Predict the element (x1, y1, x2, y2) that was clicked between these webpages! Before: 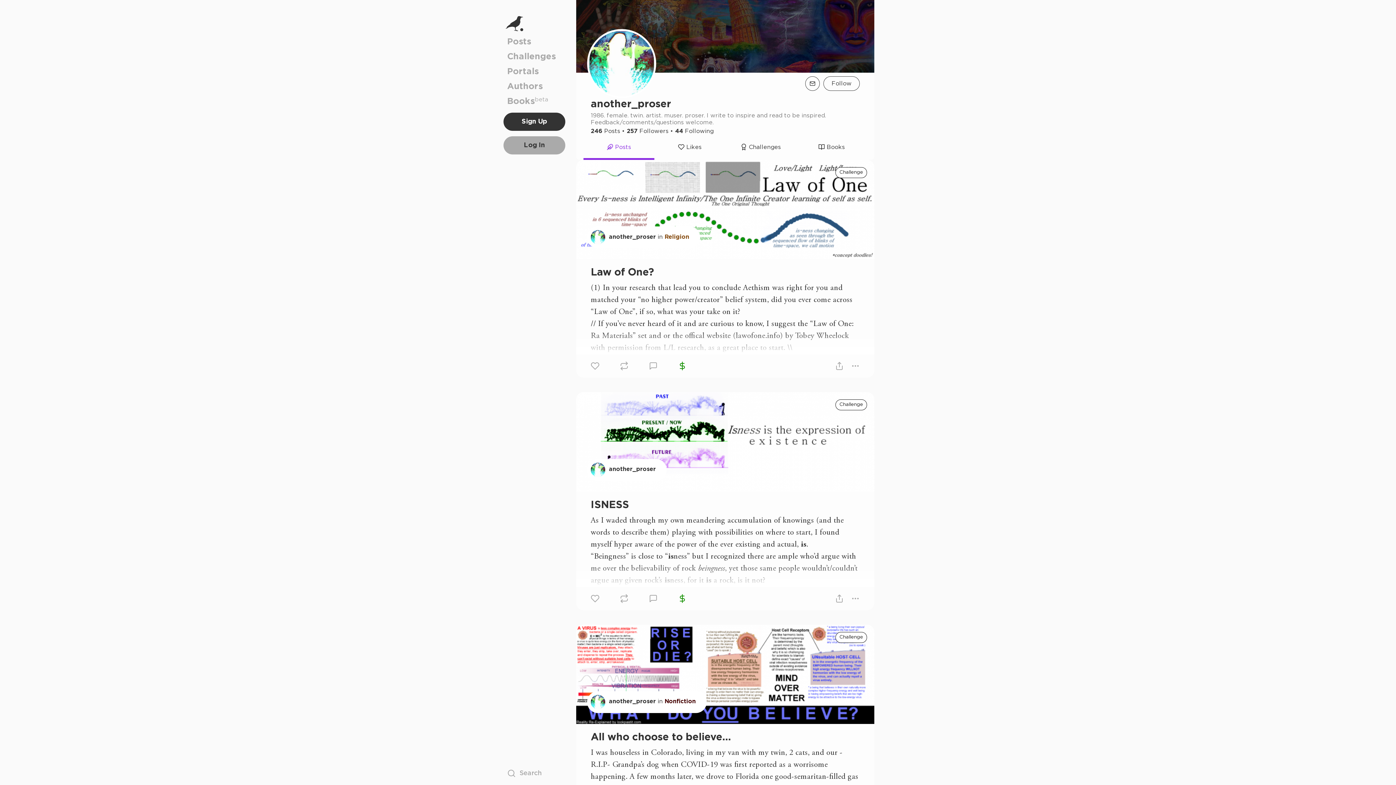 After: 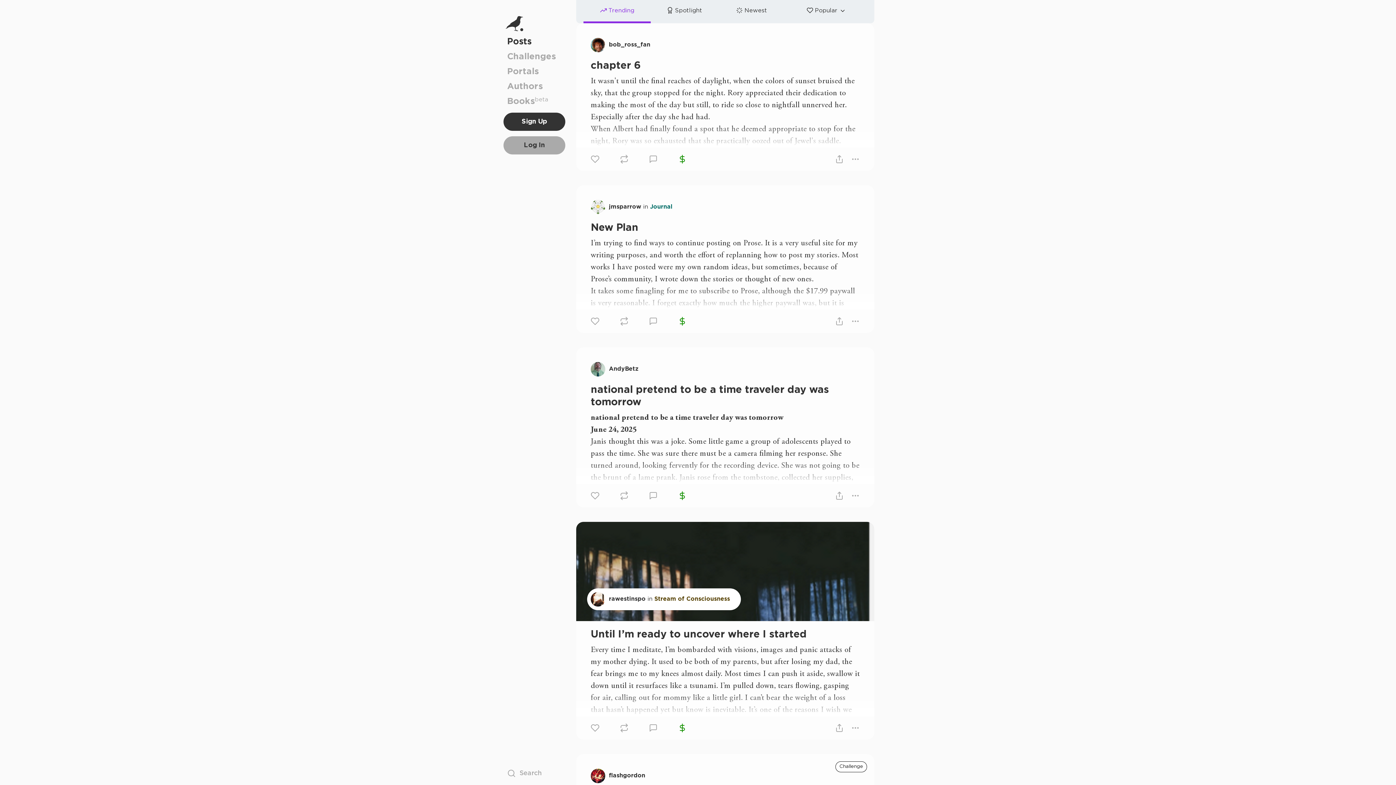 Action: bbox: (507, 34, 561, 49) label: Posts